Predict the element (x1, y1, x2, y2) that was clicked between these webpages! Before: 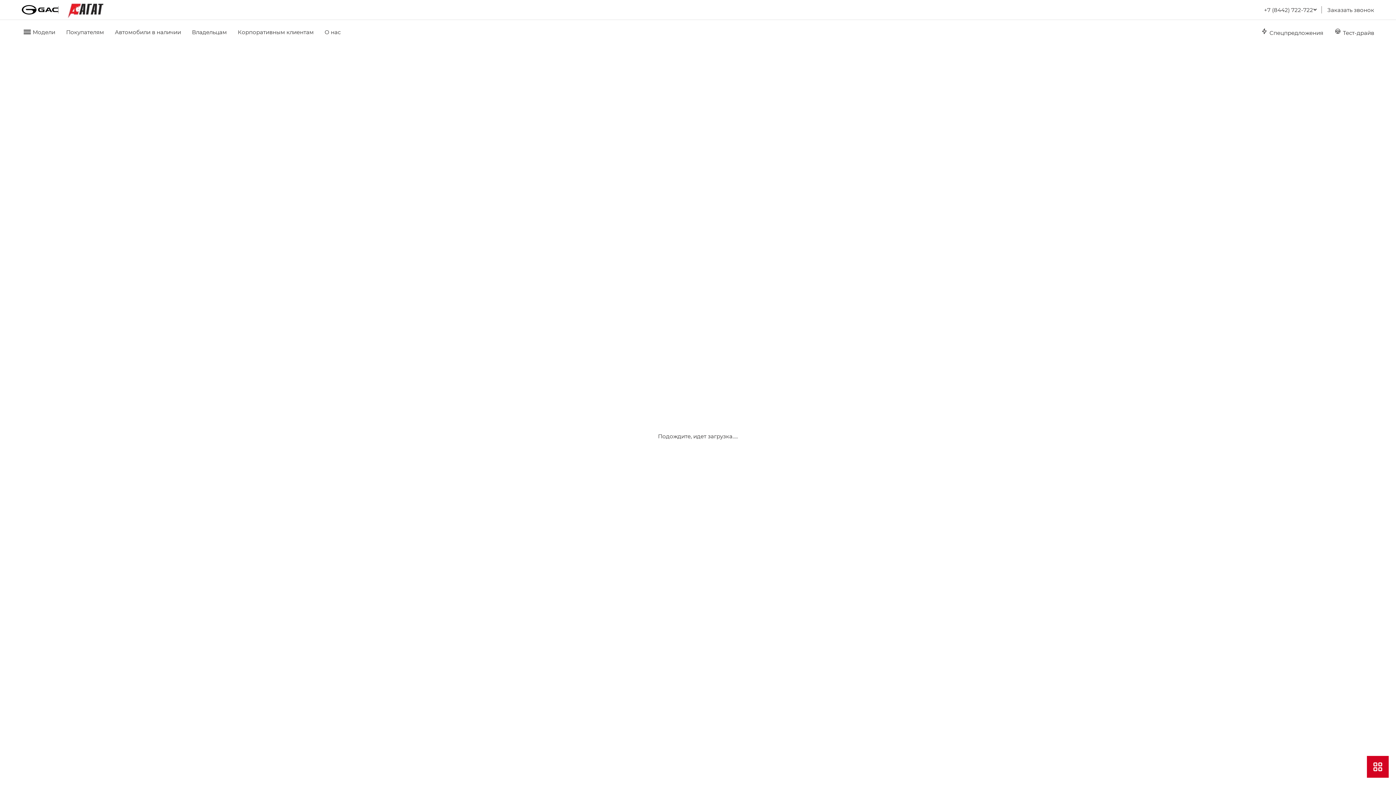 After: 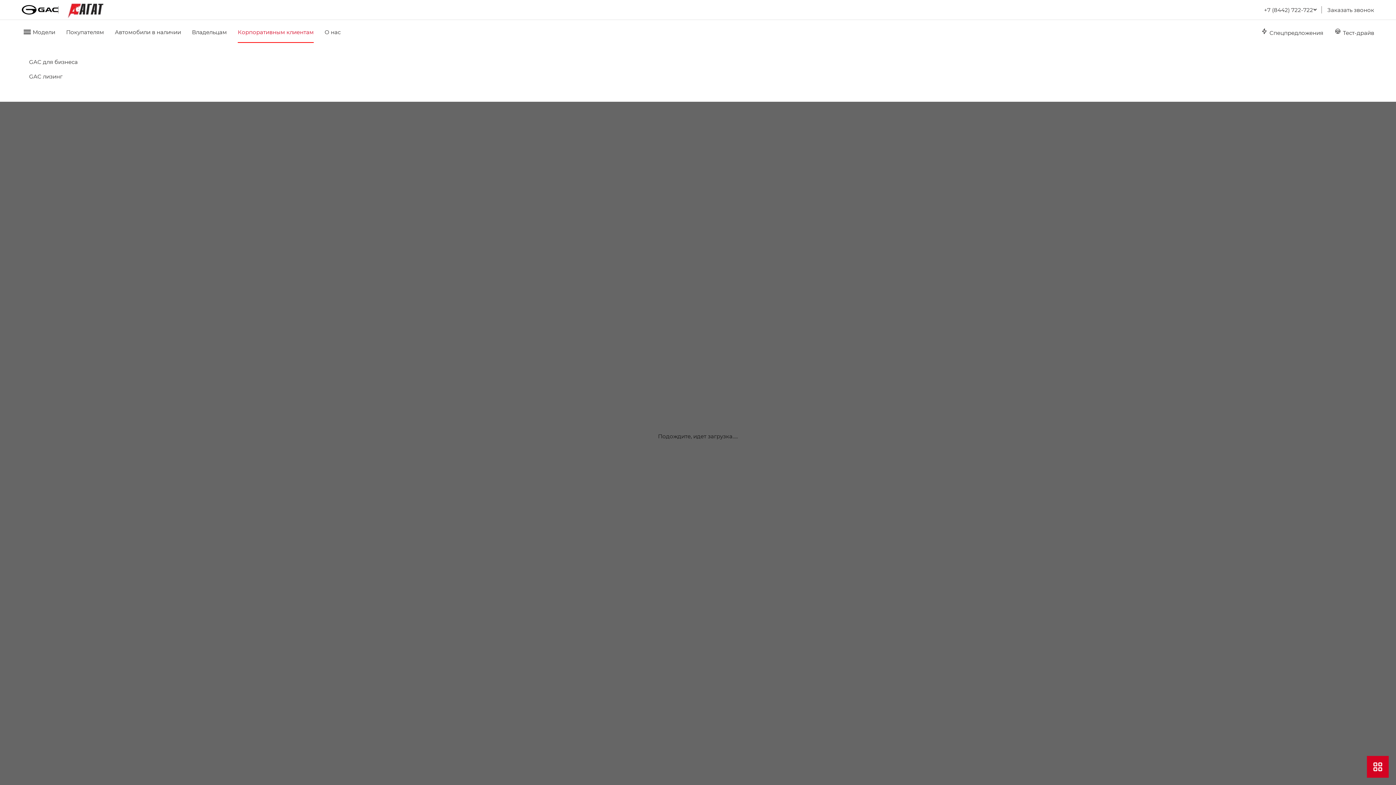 Action: bbox: (237, 20, 313, 42) label: Корпоративным клиентам